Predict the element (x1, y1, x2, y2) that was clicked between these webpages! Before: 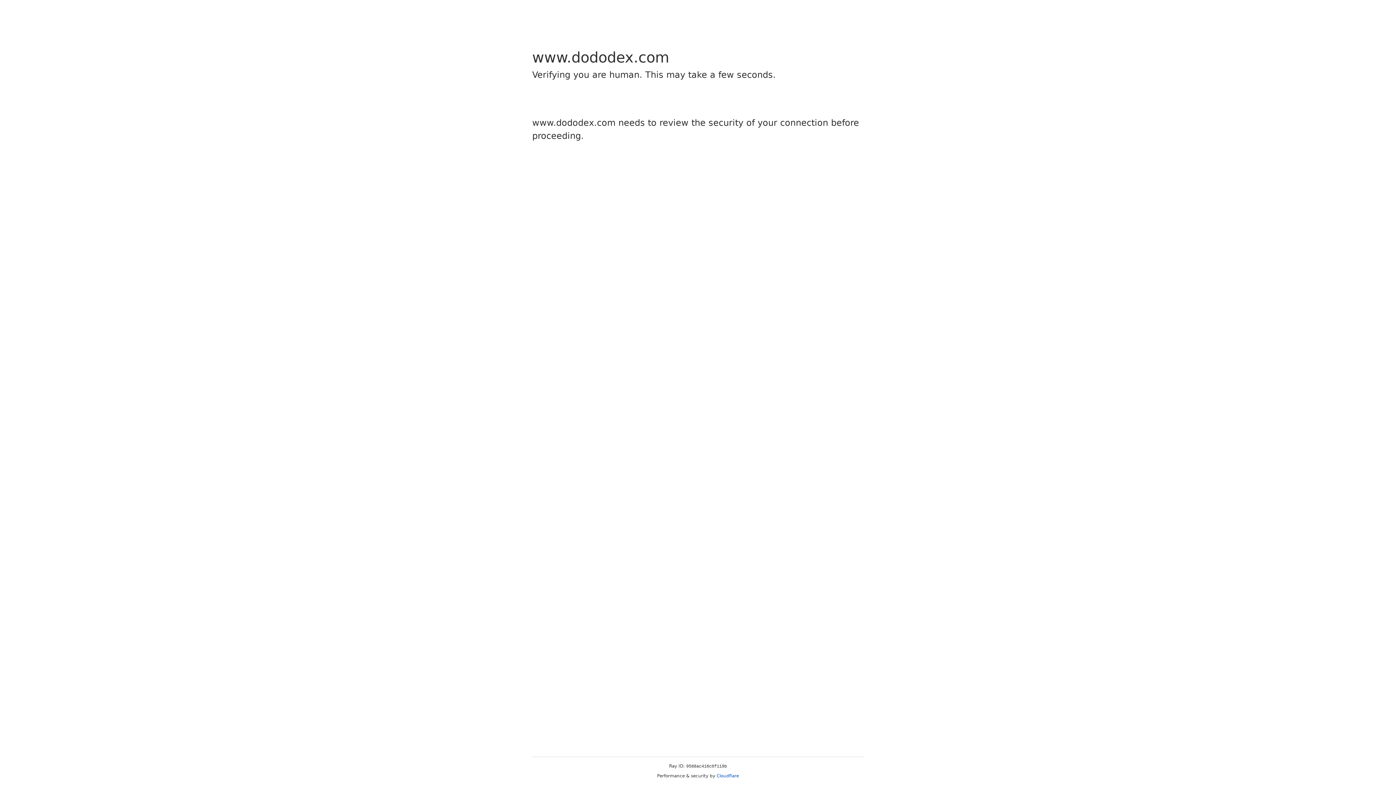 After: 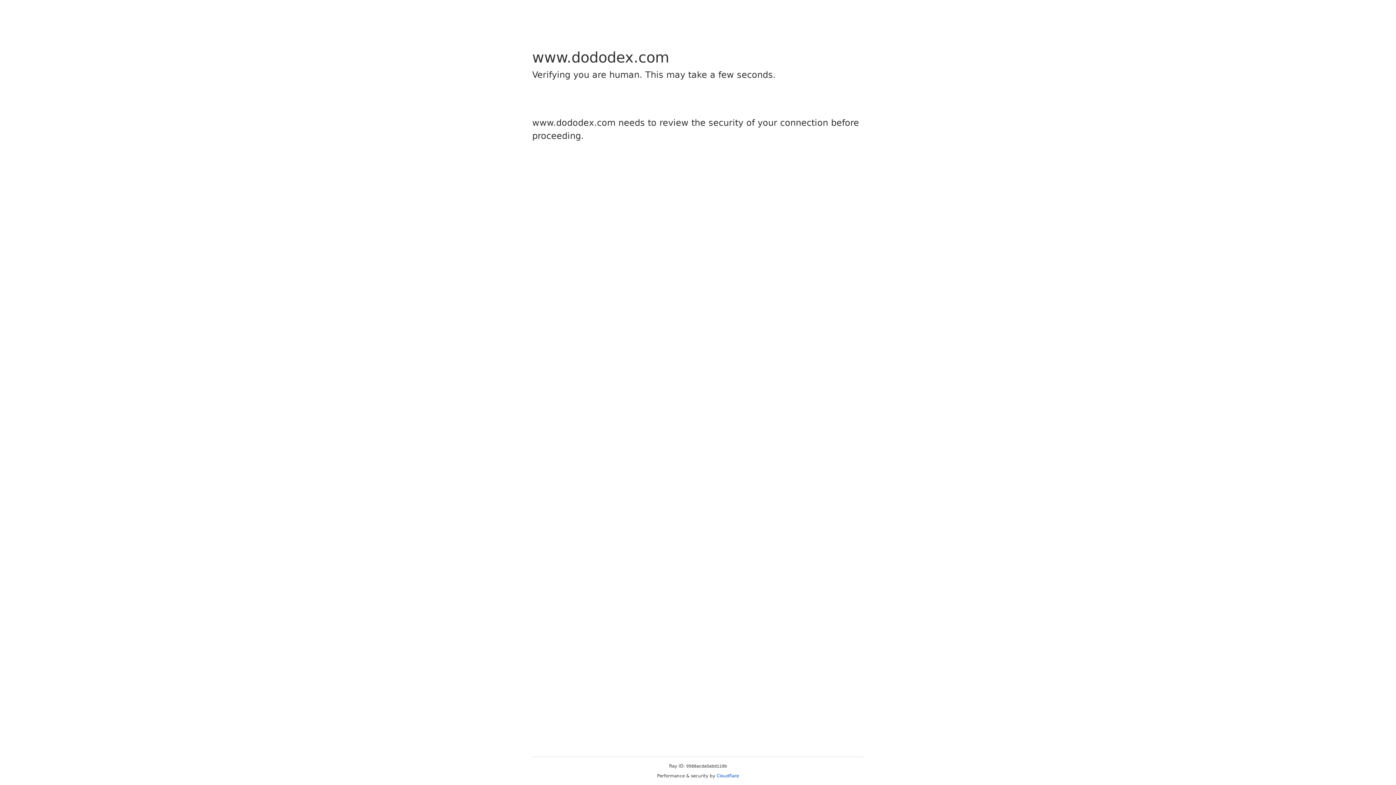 Action: label: Cloudflare bbox: (716, 773, 739, 778)